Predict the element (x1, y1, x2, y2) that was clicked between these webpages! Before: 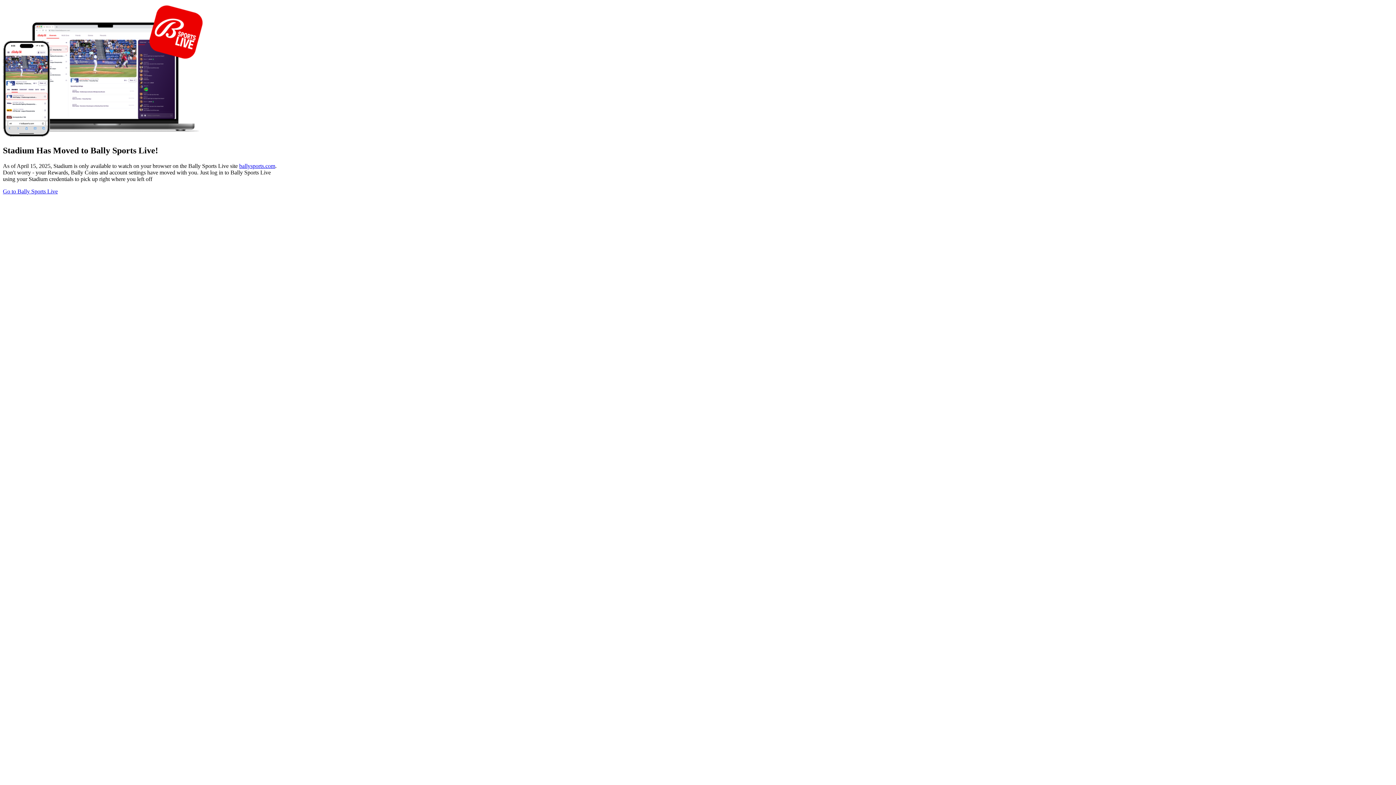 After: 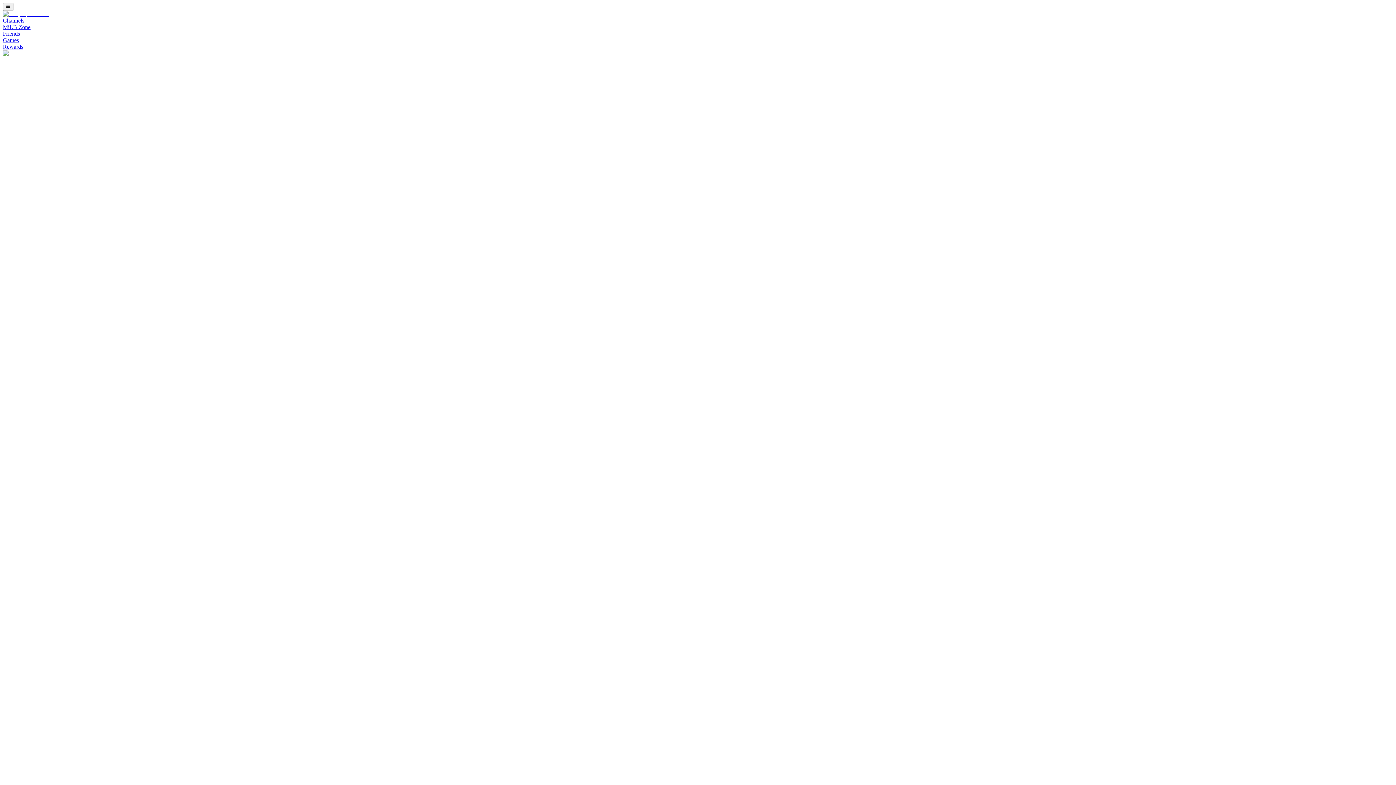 Action: label: ballysports.com bbox: (239, 162, 275, 169)